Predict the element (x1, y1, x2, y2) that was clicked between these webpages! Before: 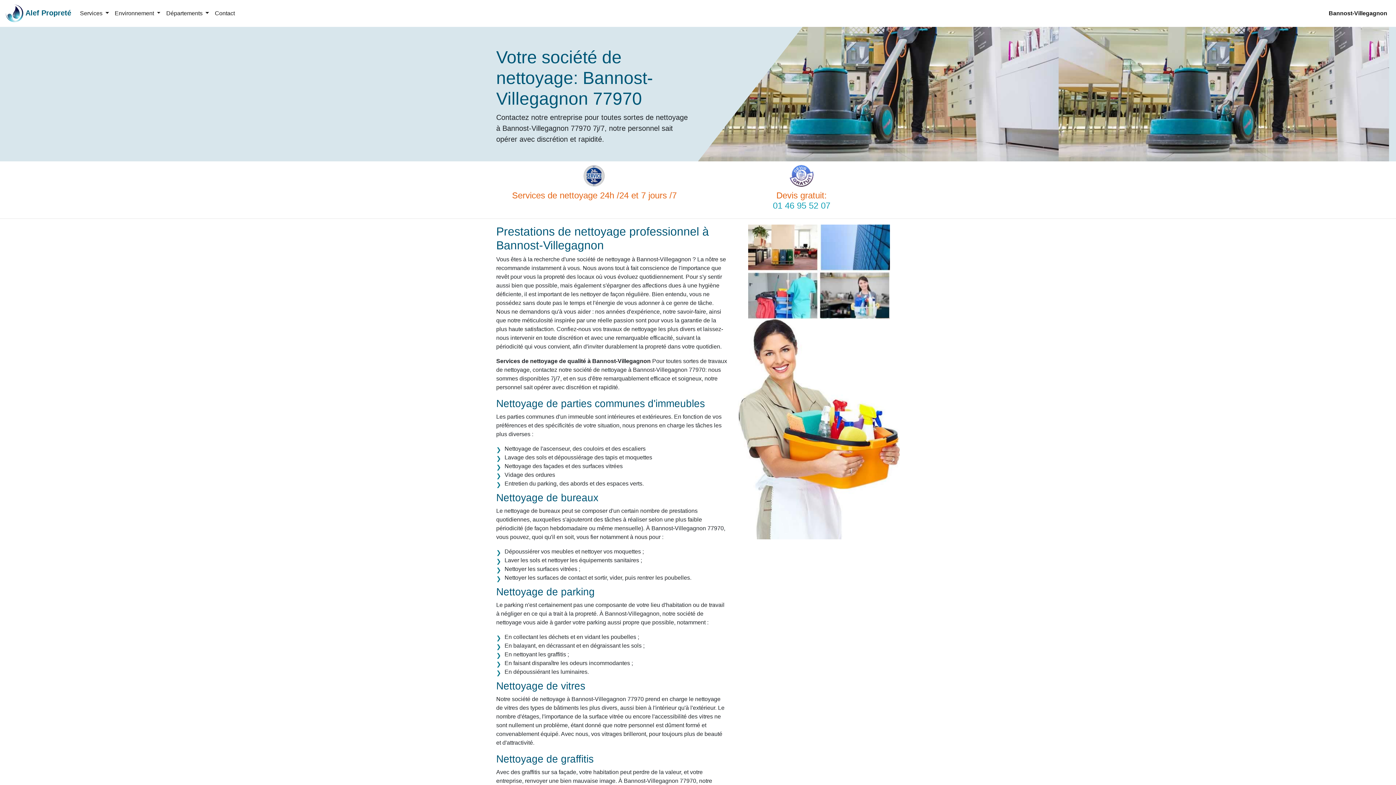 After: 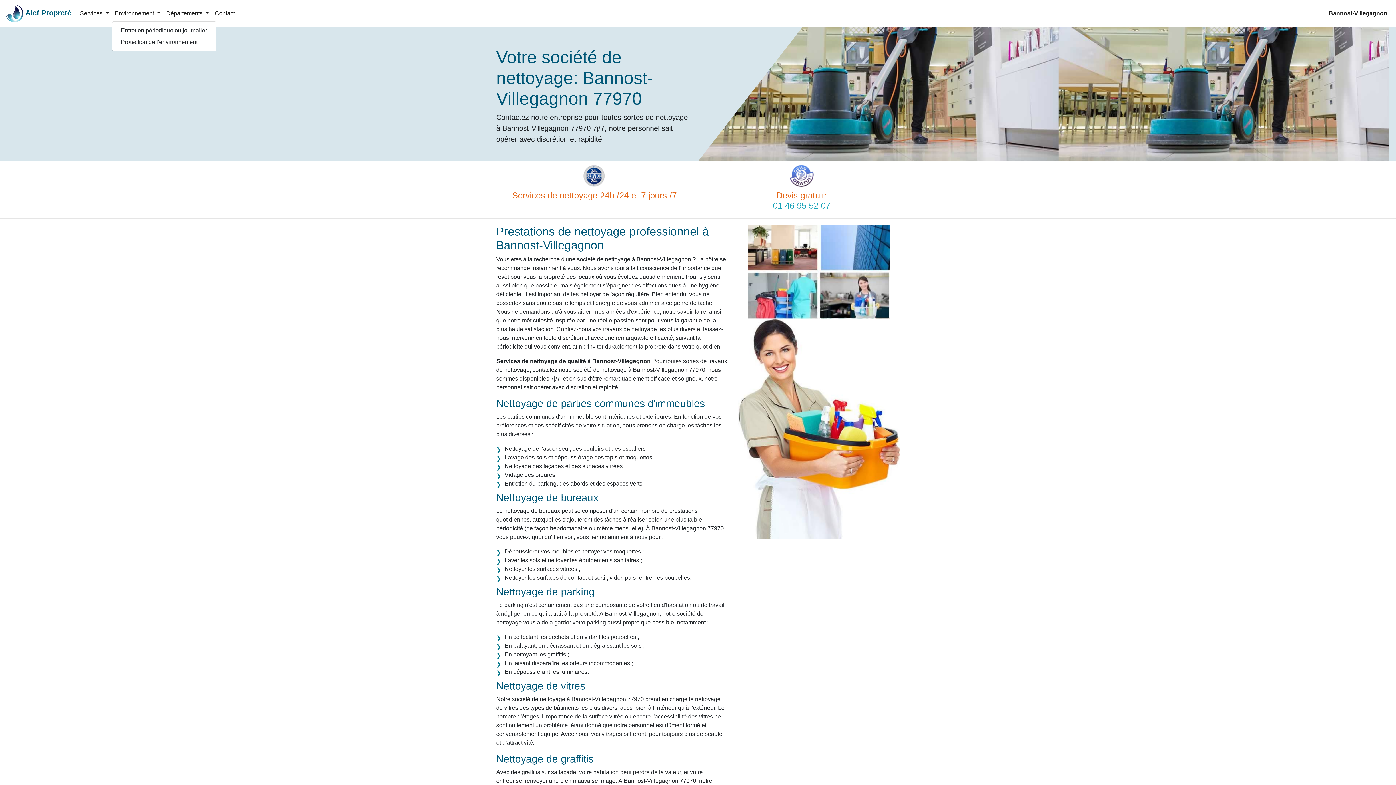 Action: label: Environnement  bbox: (111, 6, 163, 20)